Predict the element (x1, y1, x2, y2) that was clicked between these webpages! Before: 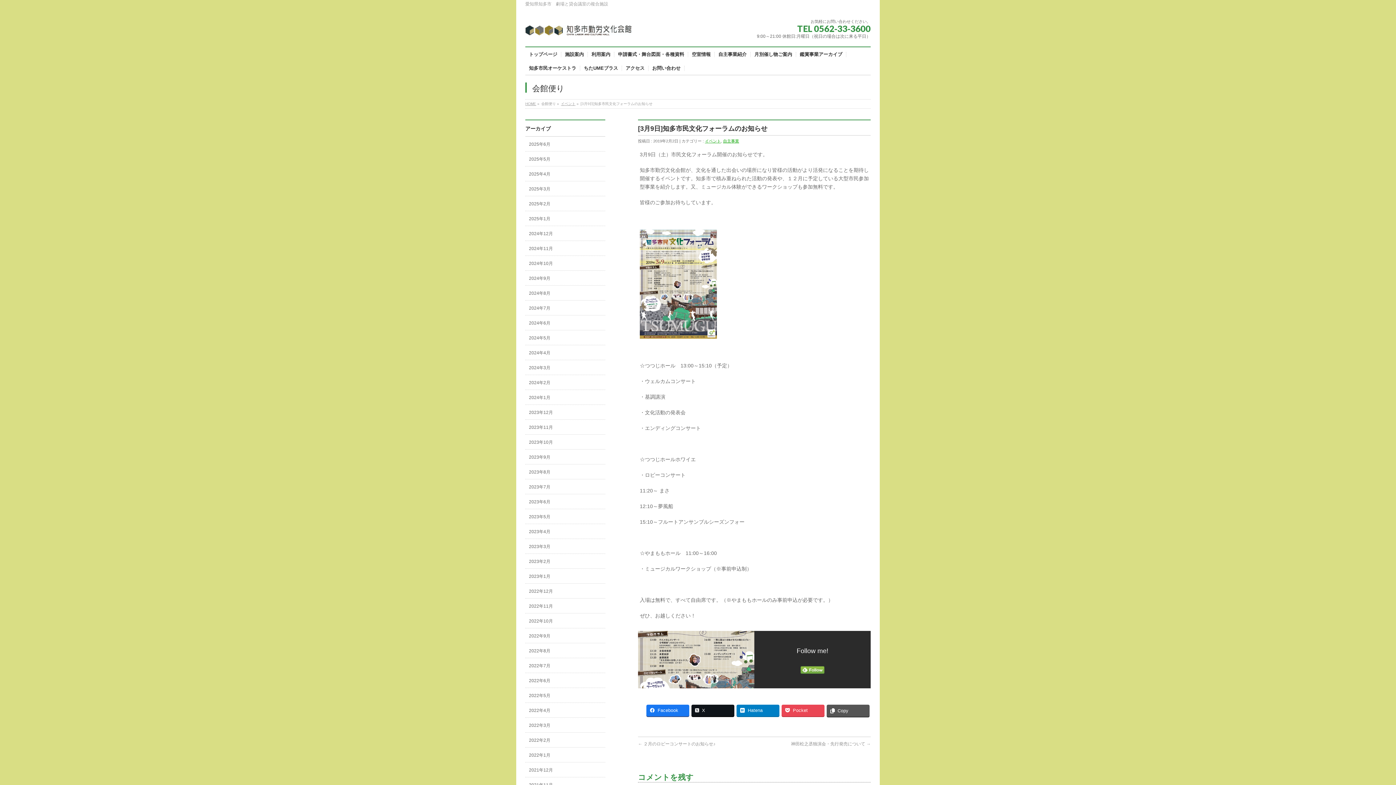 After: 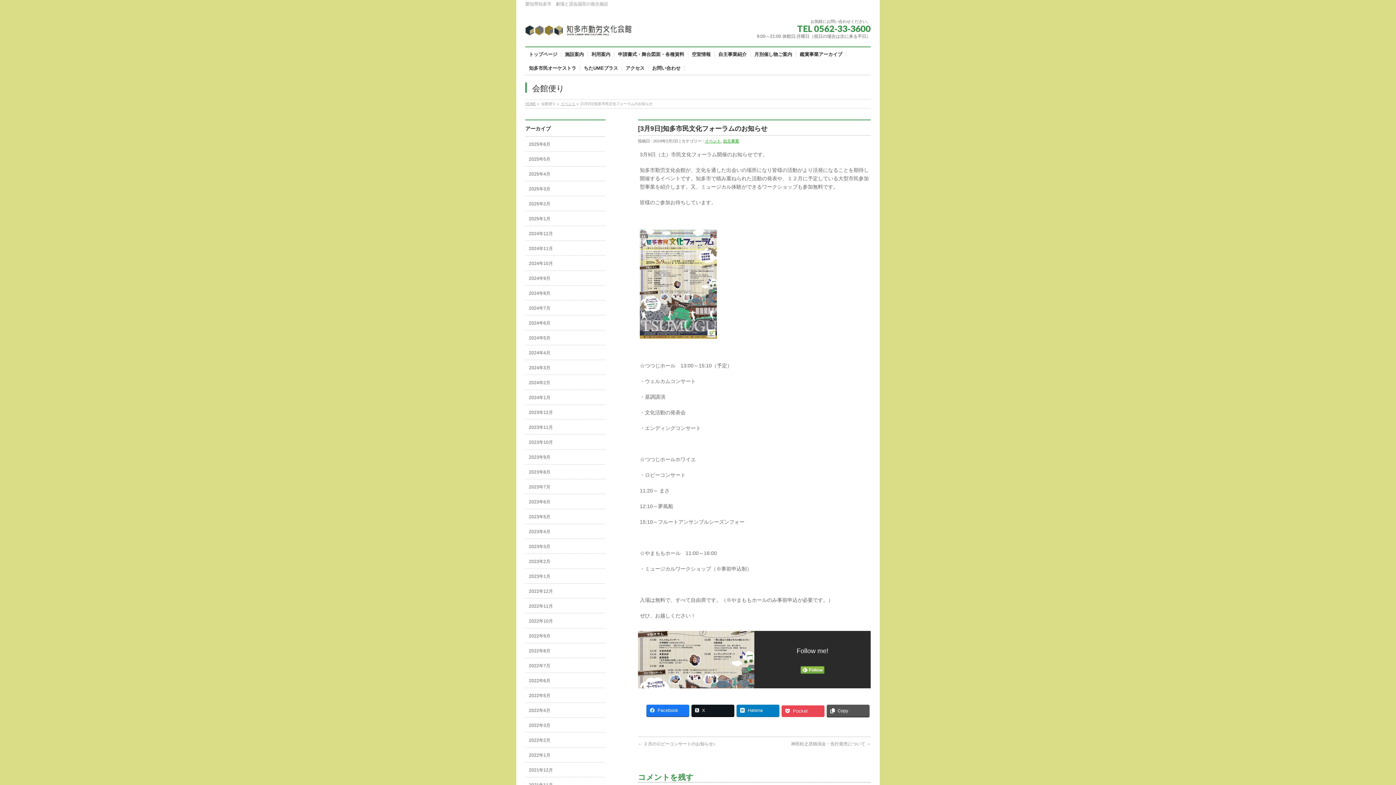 Action: bbox: (781, 705, 824, 716) label: Pocket